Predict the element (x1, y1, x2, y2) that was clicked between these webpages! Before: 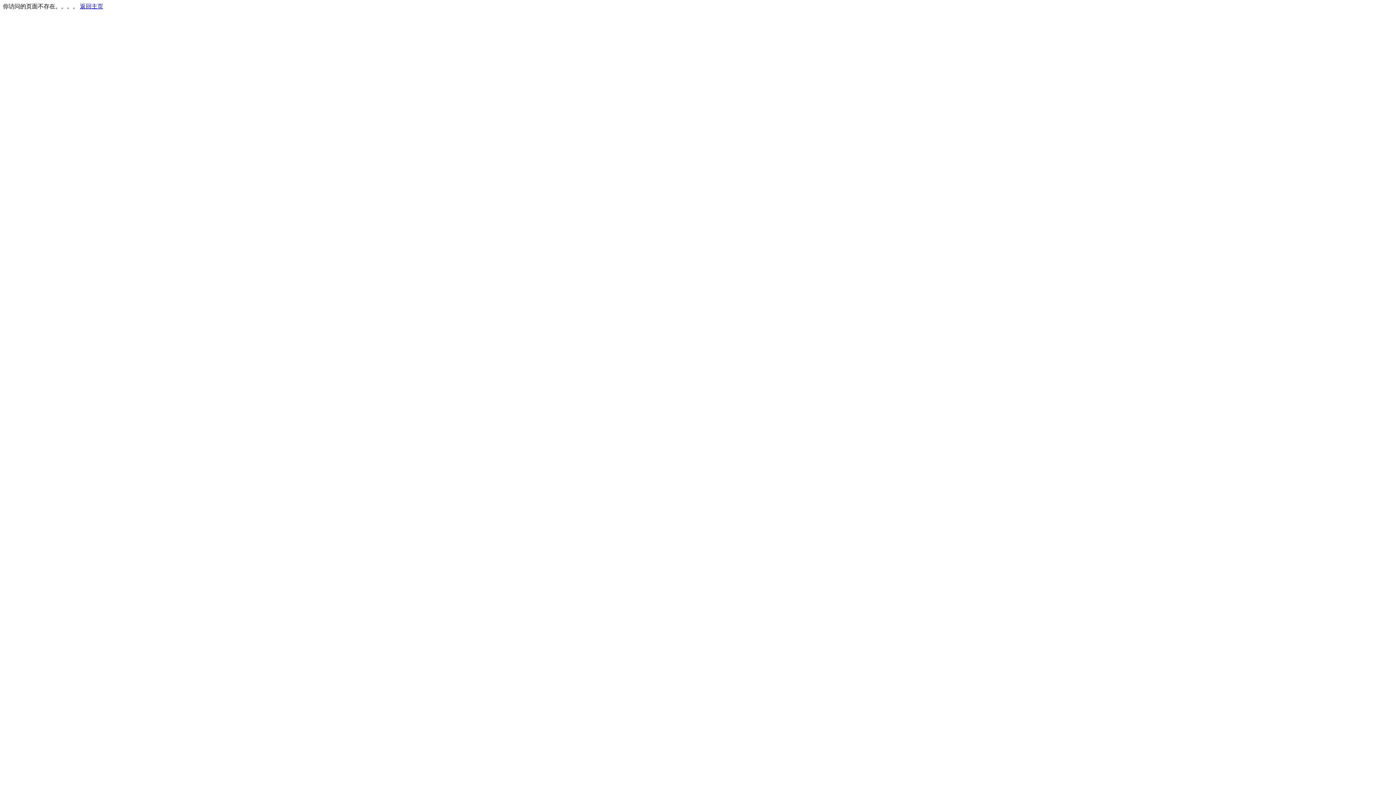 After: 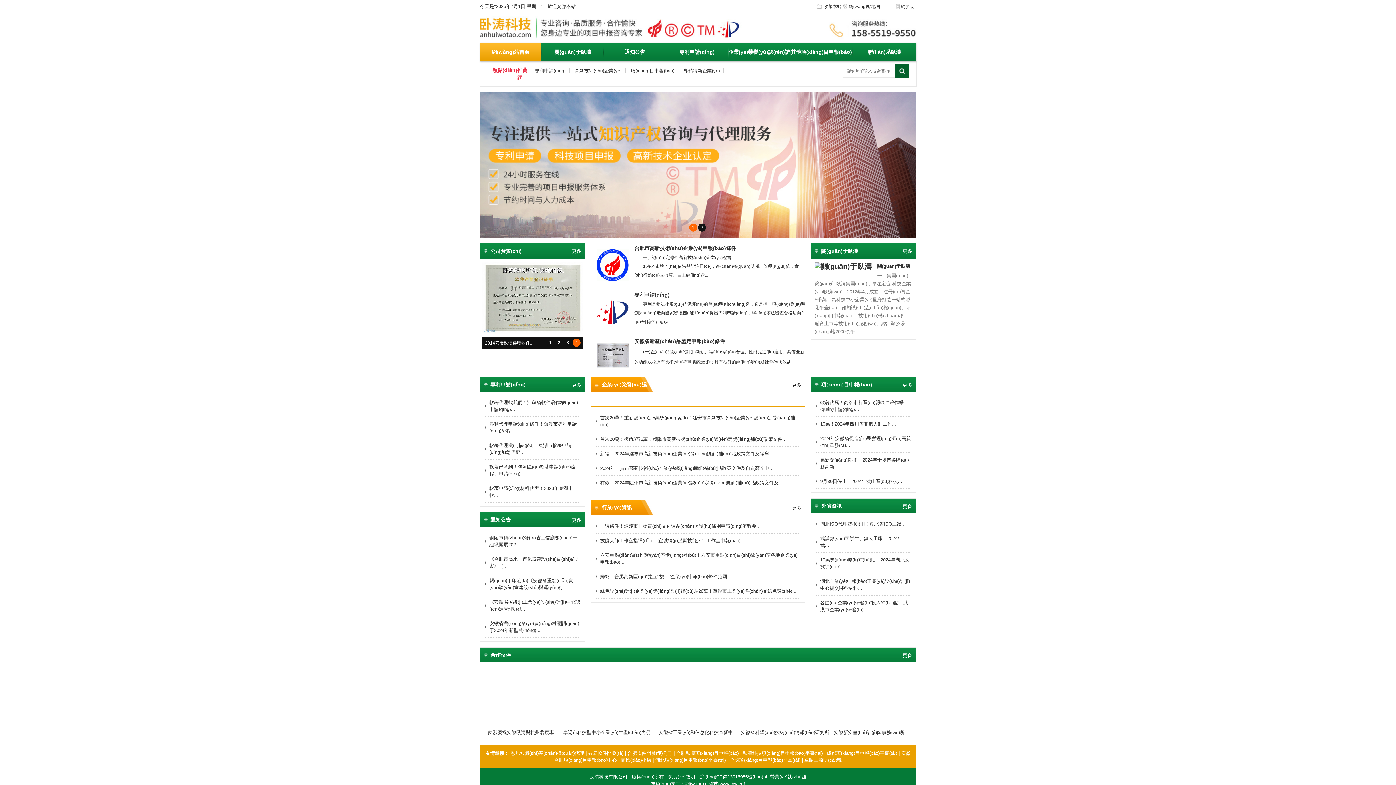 Action: bbox: (80, 3, 103, 9) label: 返回主页